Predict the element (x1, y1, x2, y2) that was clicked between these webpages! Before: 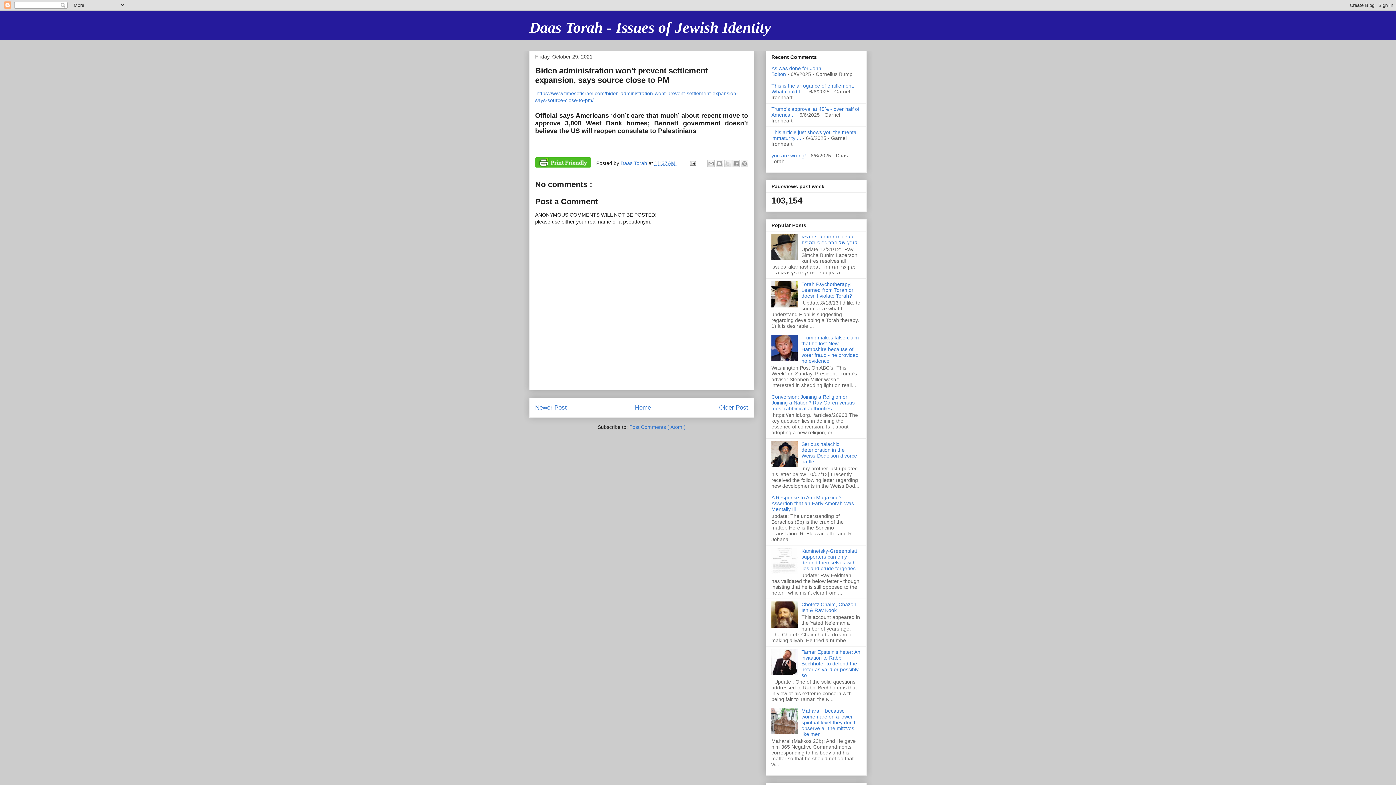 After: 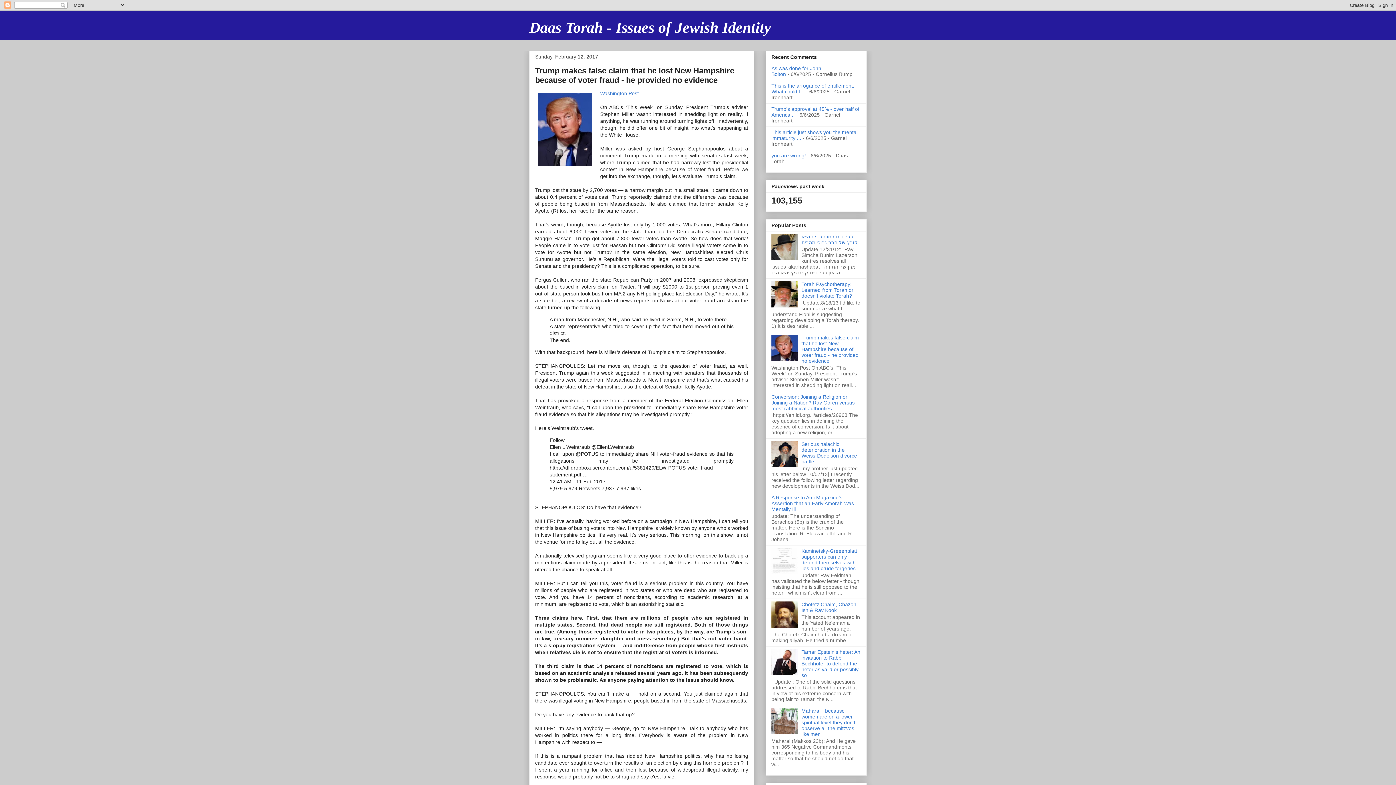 Action: bbox: (801, 334, 859, 363) label: Trump makes false claim that he lost New Hampshire because of voter fraud - he provided no evidence